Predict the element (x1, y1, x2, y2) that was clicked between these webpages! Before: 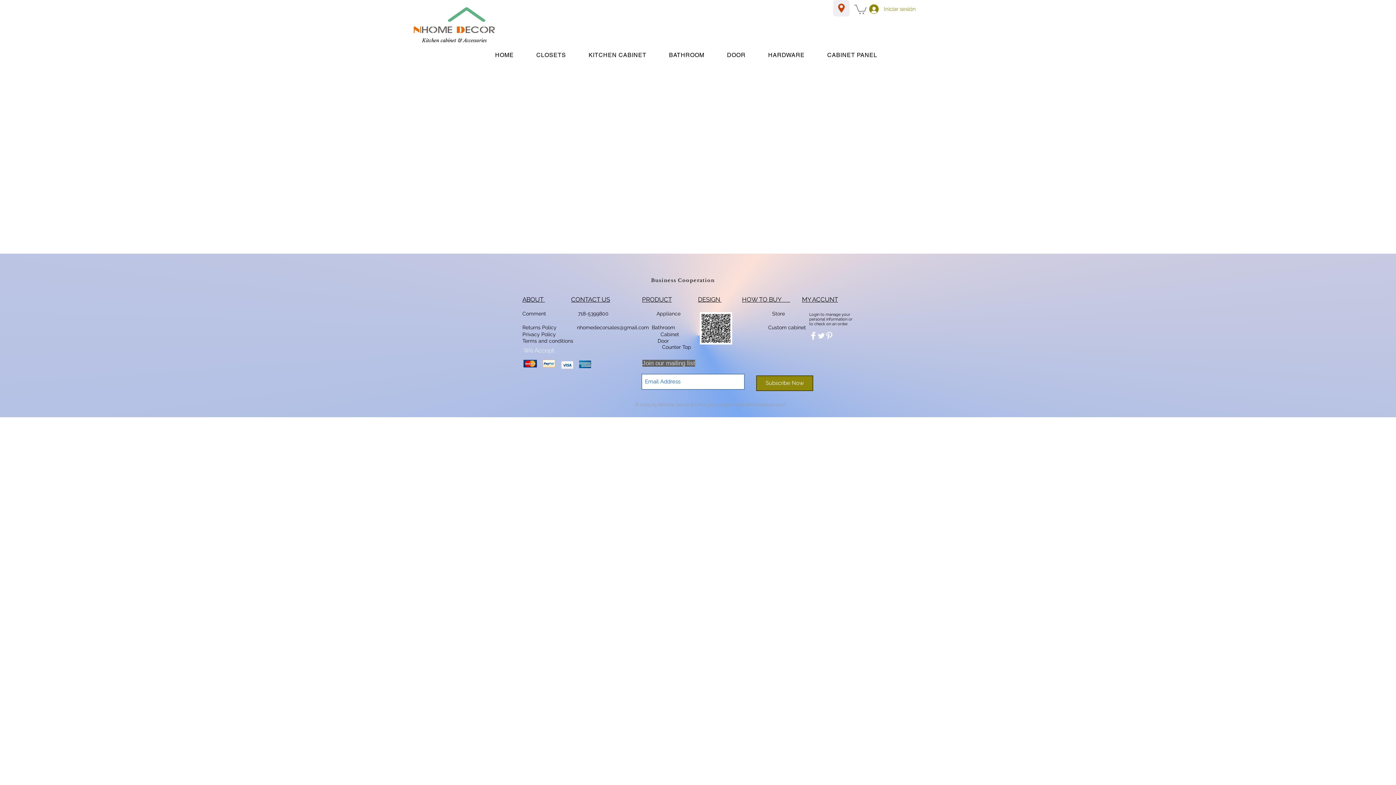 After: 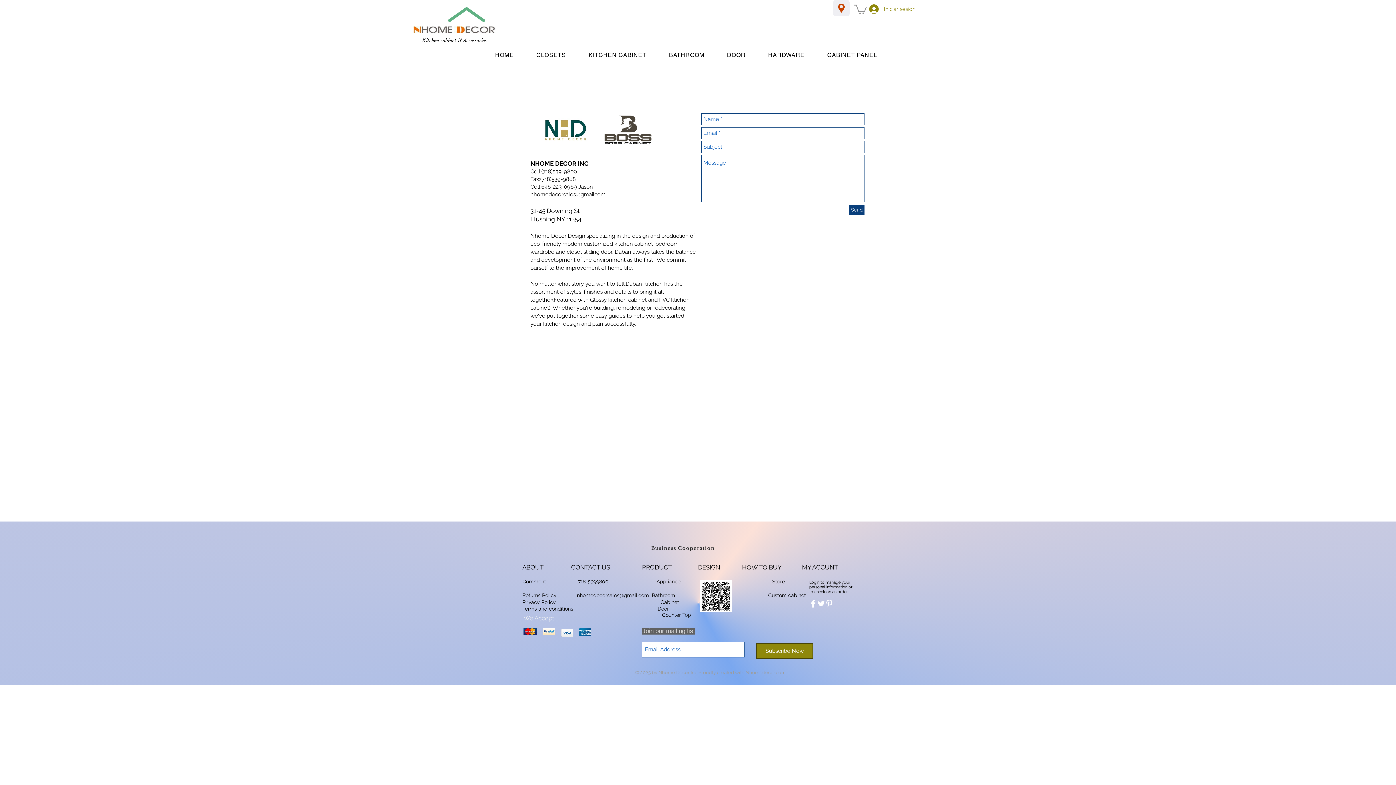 Action: bbox: (571, 295, 610, 303) label: CONTACT US